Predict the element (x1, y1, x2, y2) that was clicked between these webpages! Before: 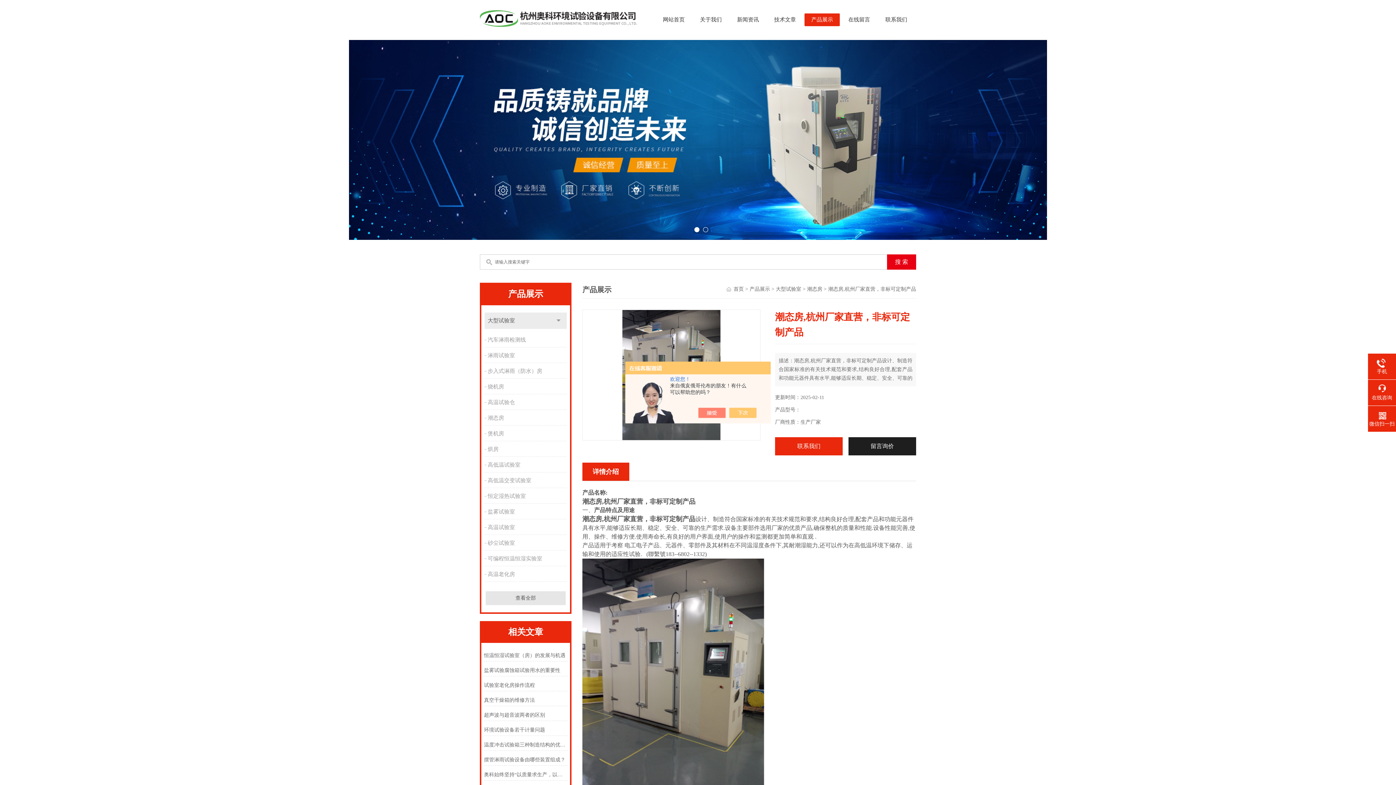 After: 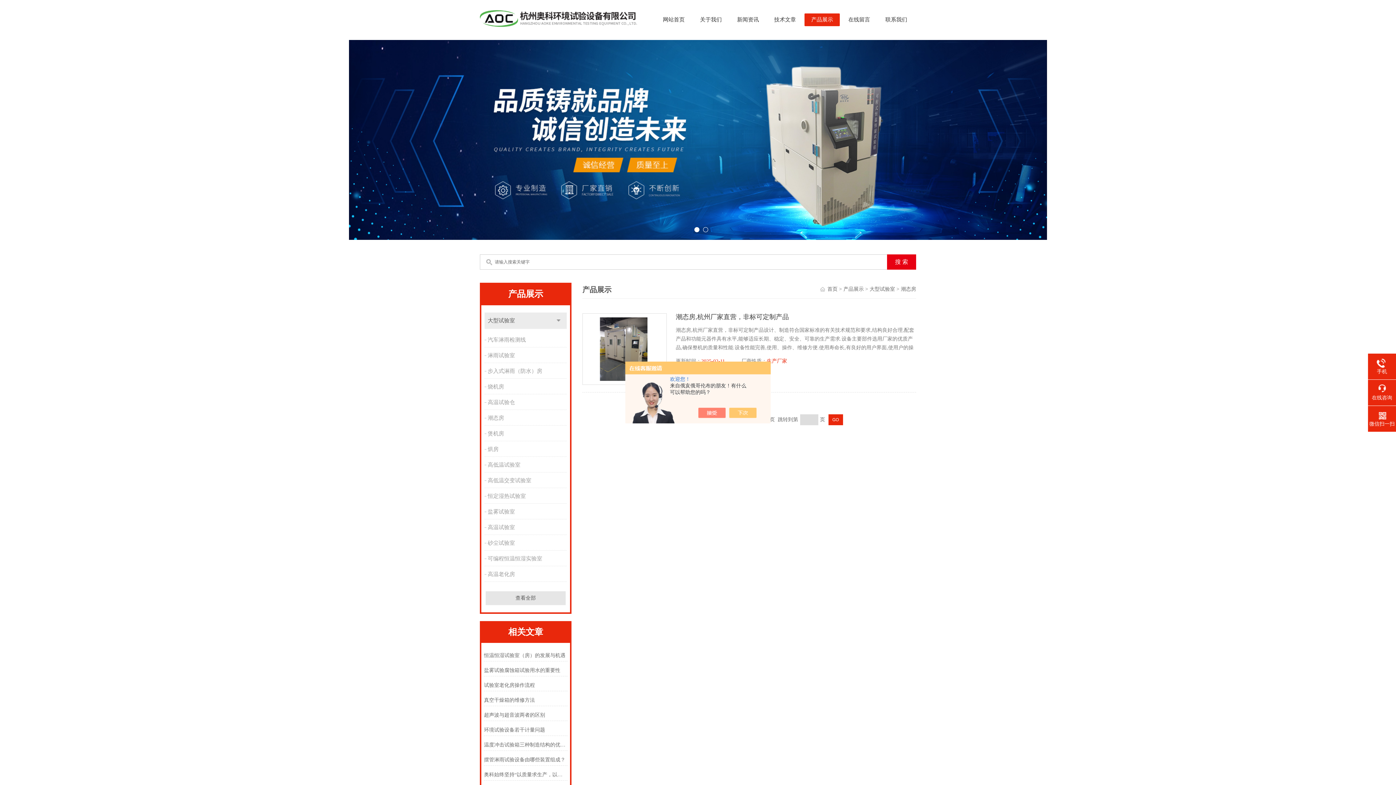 Action: label: 潮态房 bbox: (484, 410, 568, 425)